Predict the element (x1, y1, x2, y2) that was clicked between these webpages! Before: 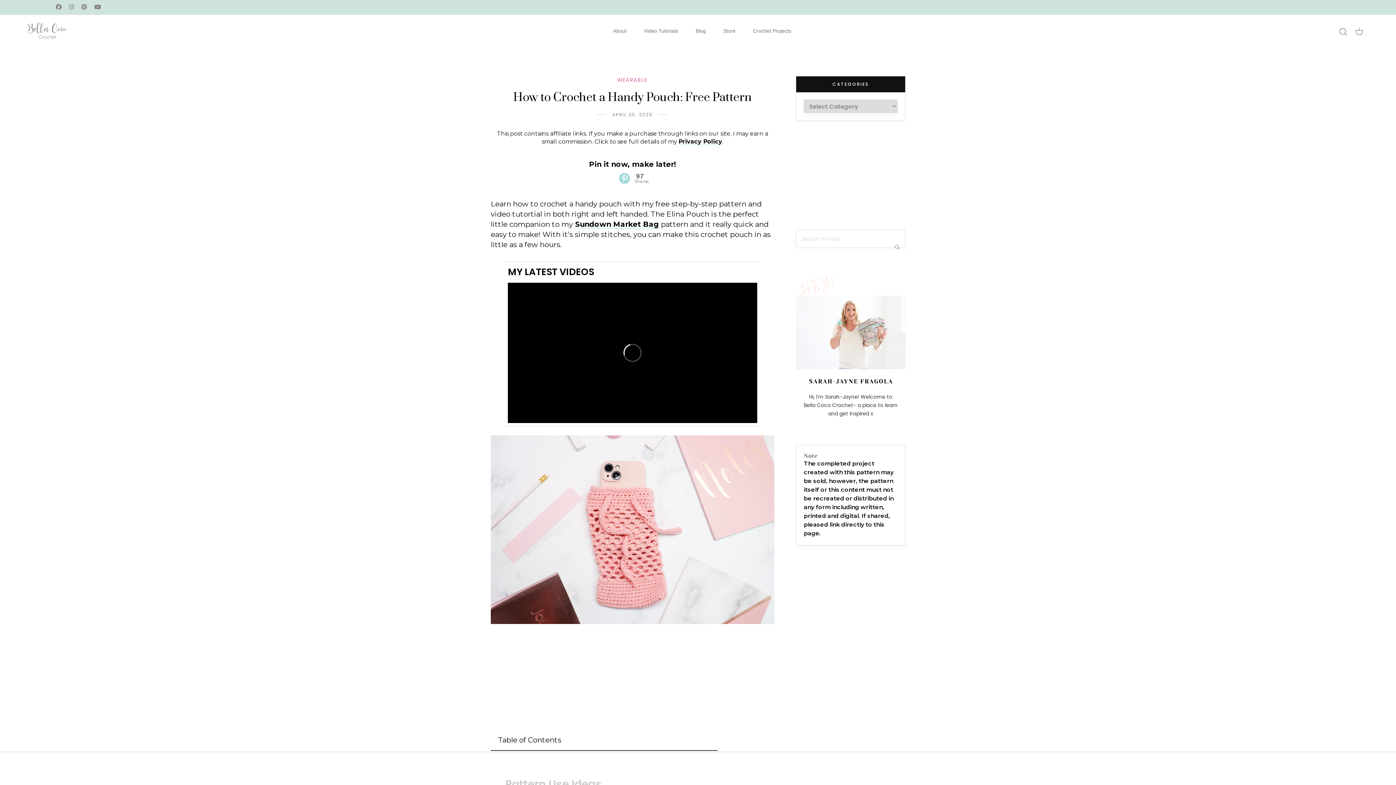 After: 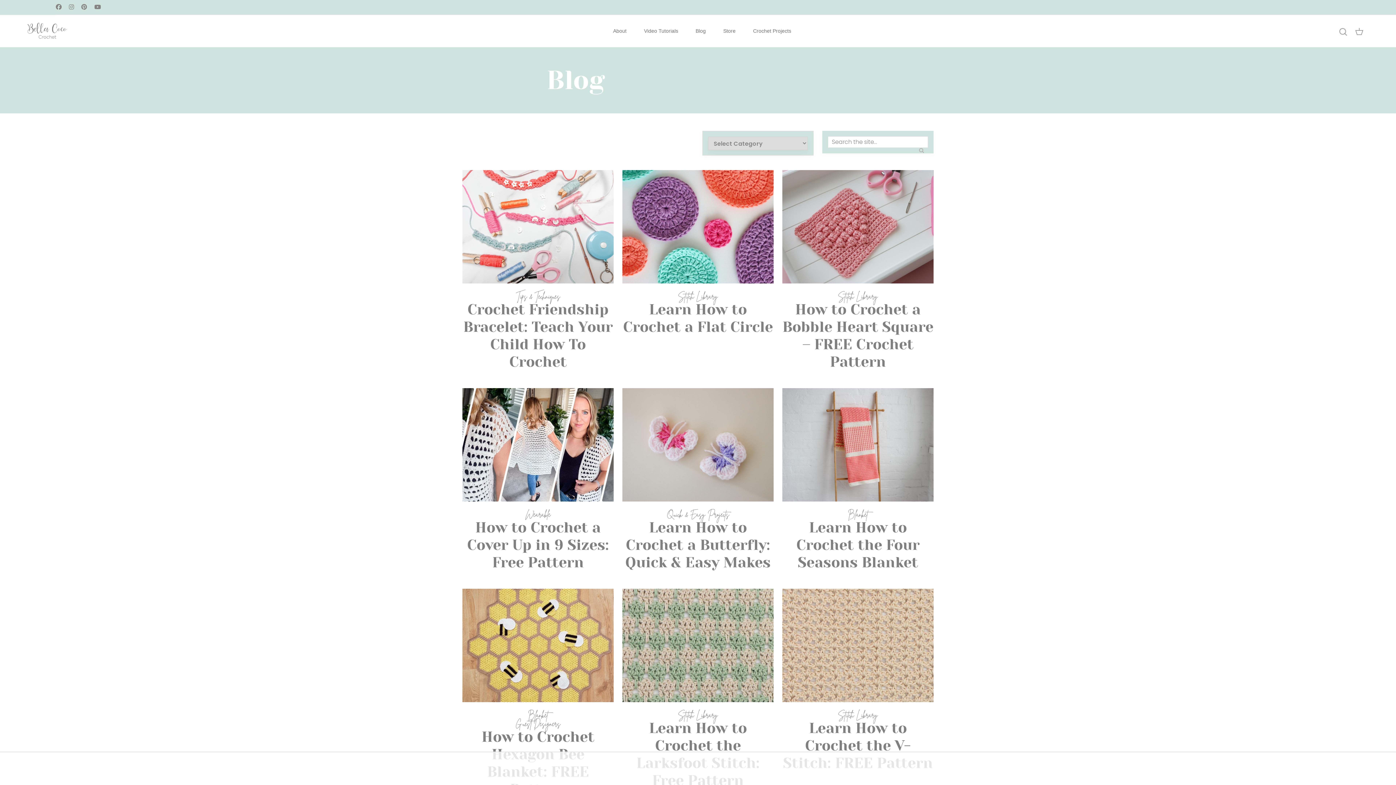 Action: bbox: (750, 24, 794, 37) label: Crochet Projects